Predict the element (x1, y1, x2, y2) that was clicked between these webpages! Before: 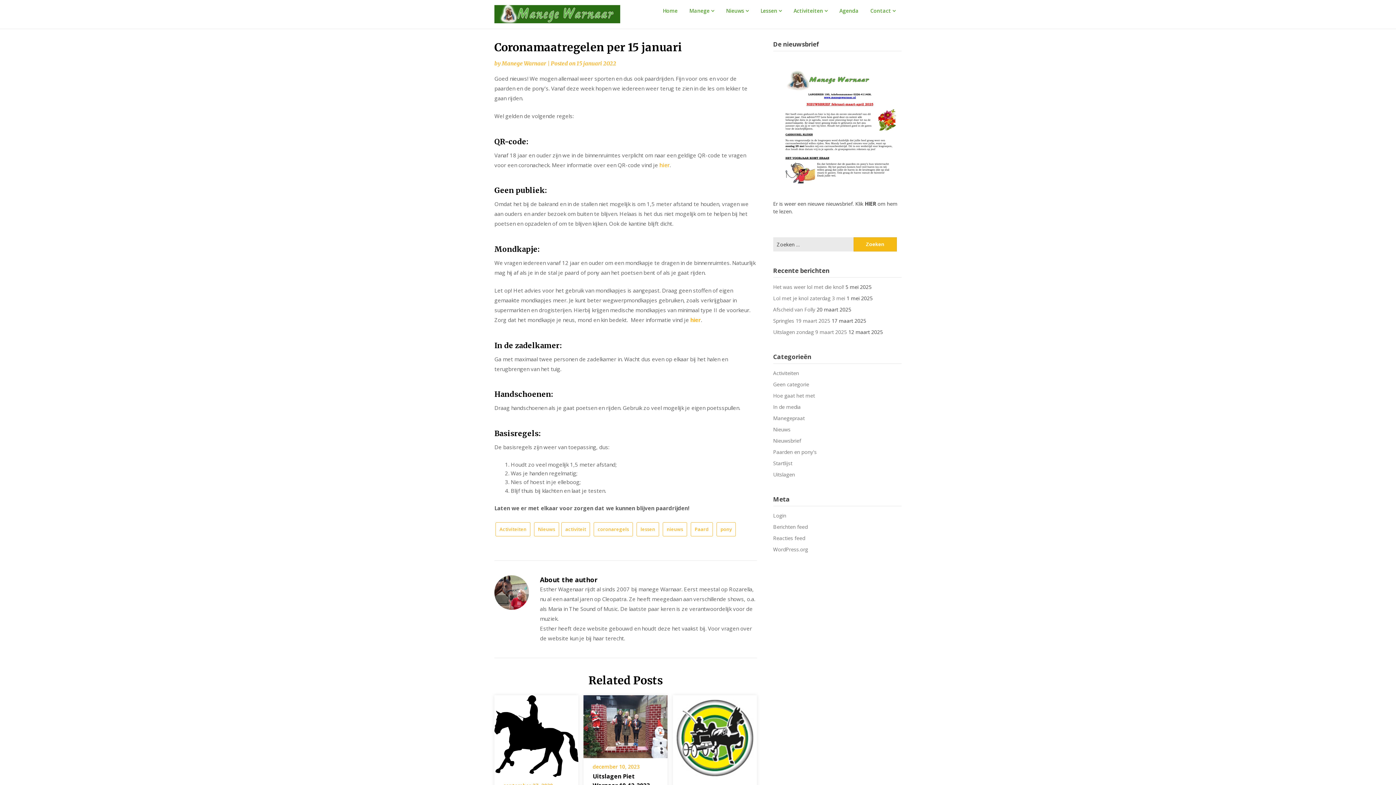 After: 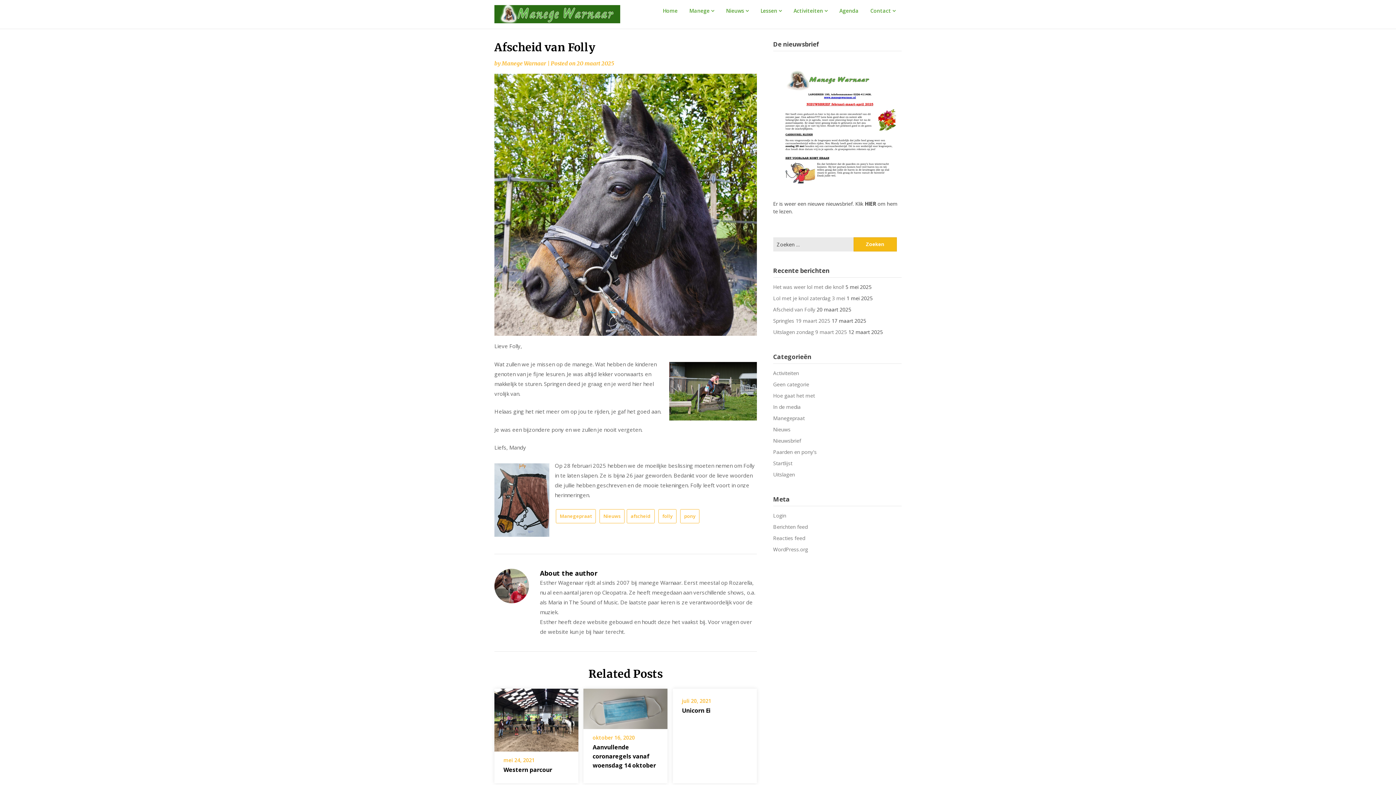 Action: label: Afscheid van Folly bbox: (773, 306, 815, 313)